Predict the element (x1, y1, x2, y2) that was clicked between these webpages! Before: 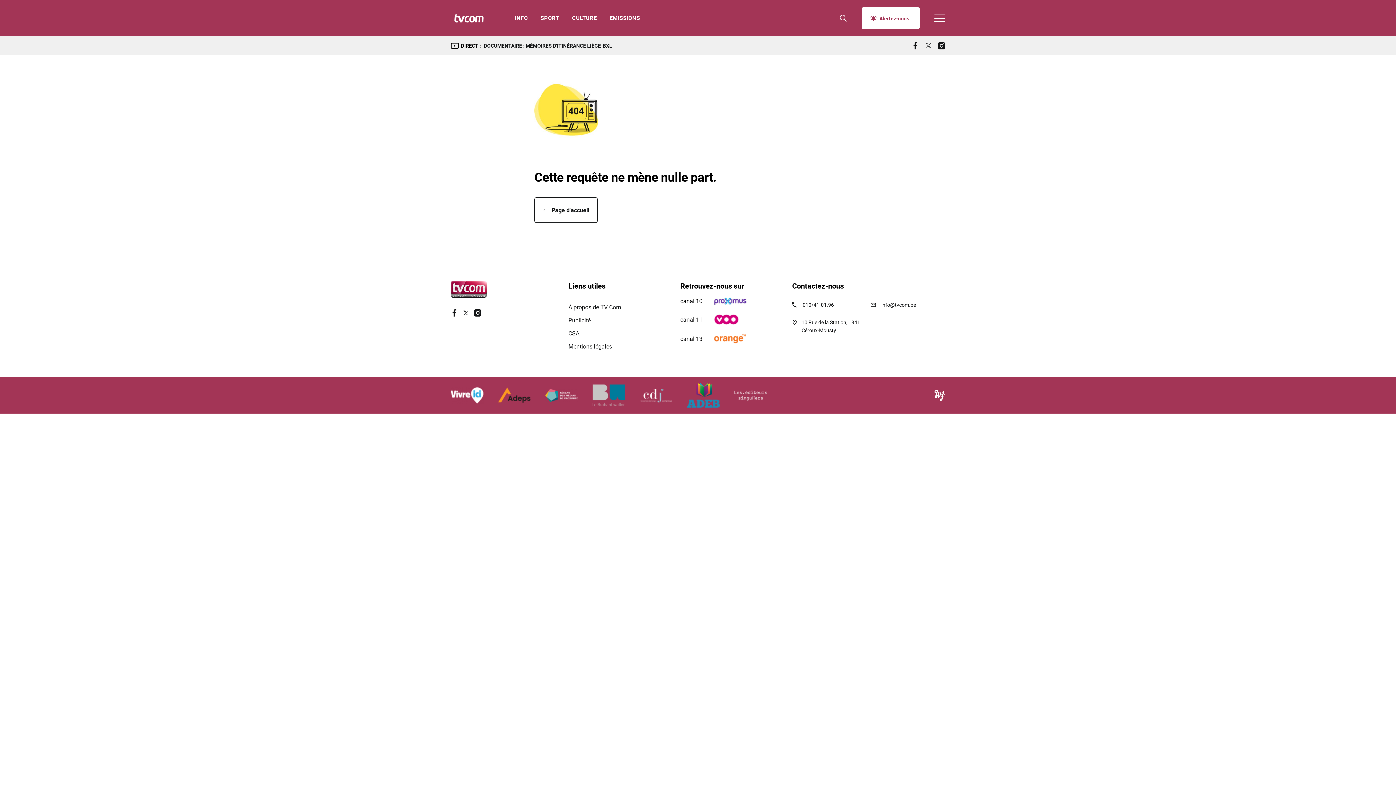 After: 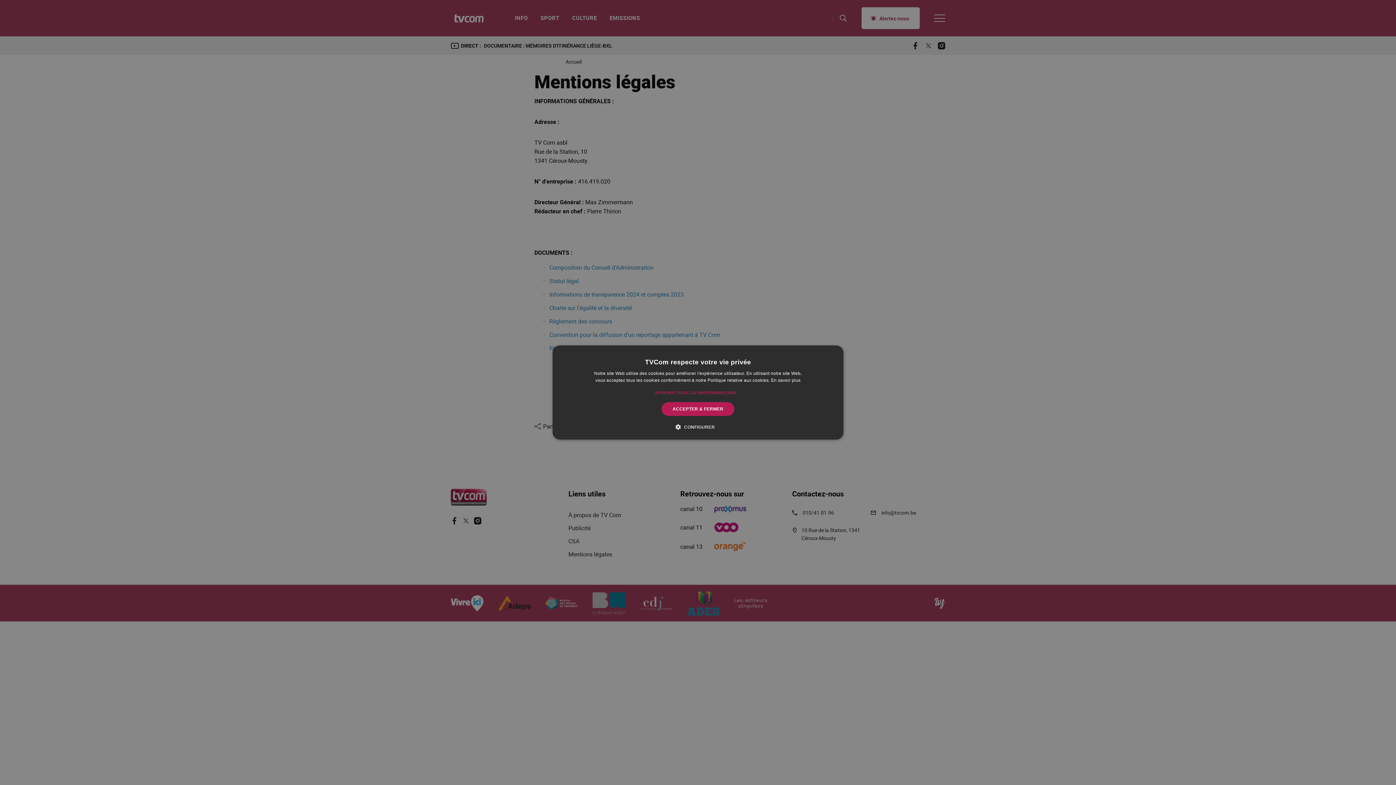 Action: label: Mentions légales  bbox: (568, 340, 612, 353)